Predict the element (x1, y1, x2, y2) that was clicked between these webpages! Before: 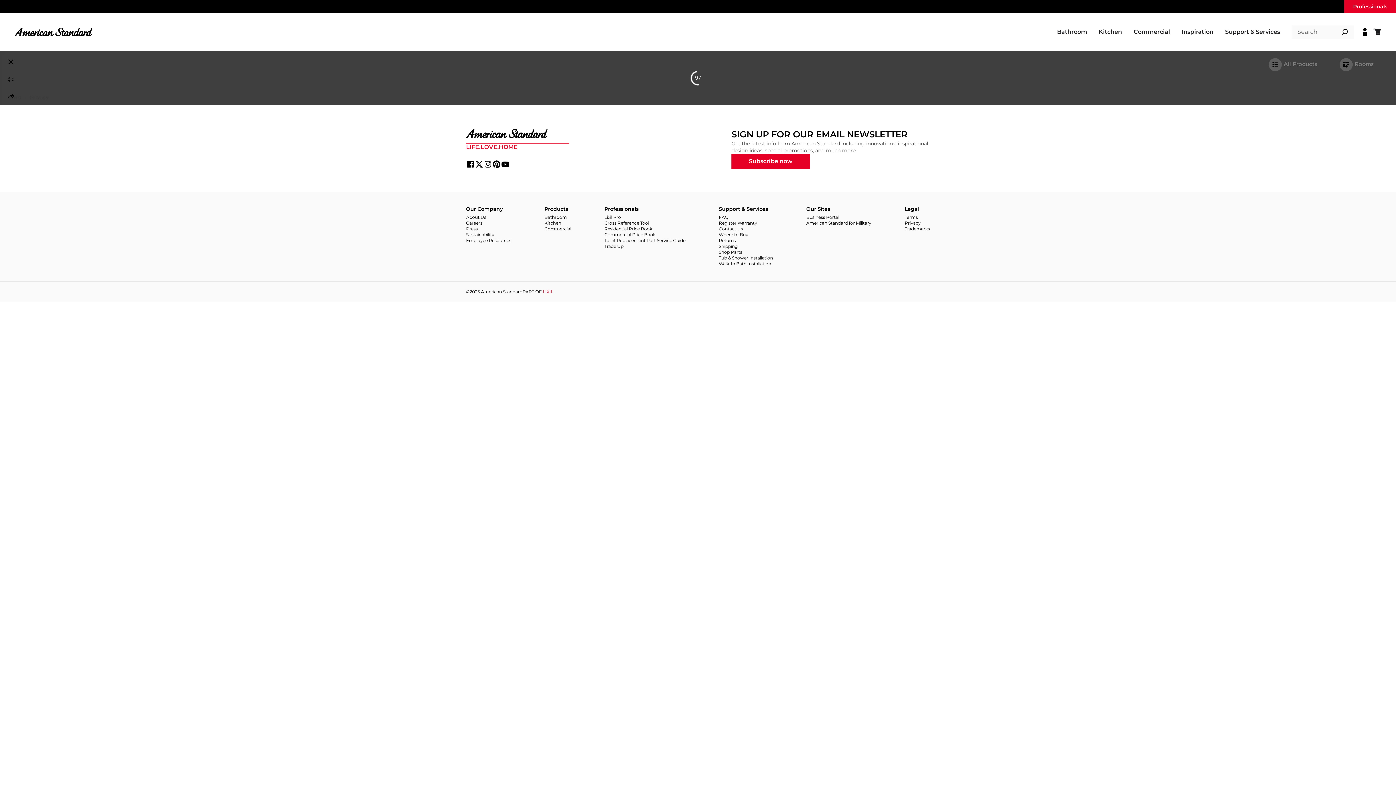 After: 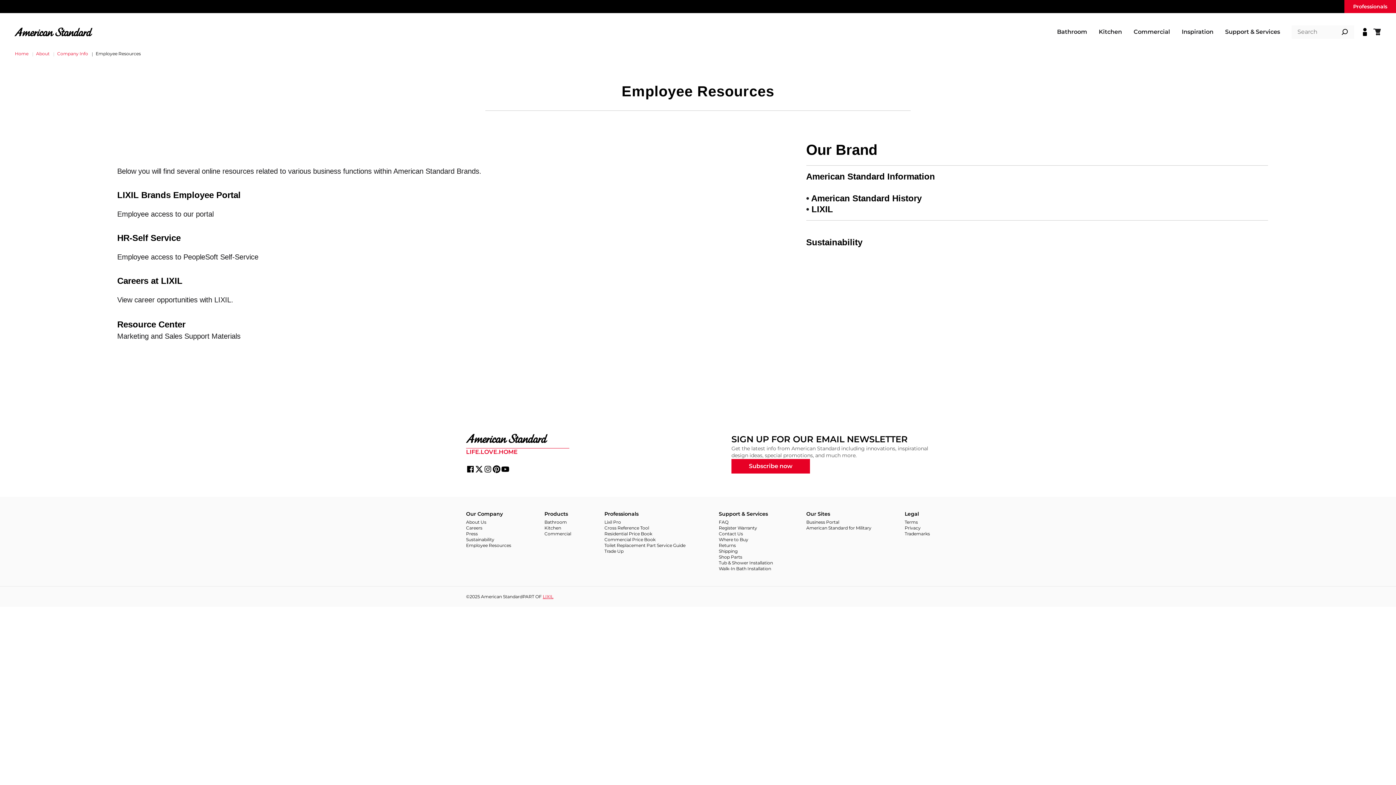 Action: bbox: (466, 237, 511, 243) label: Employee Resources